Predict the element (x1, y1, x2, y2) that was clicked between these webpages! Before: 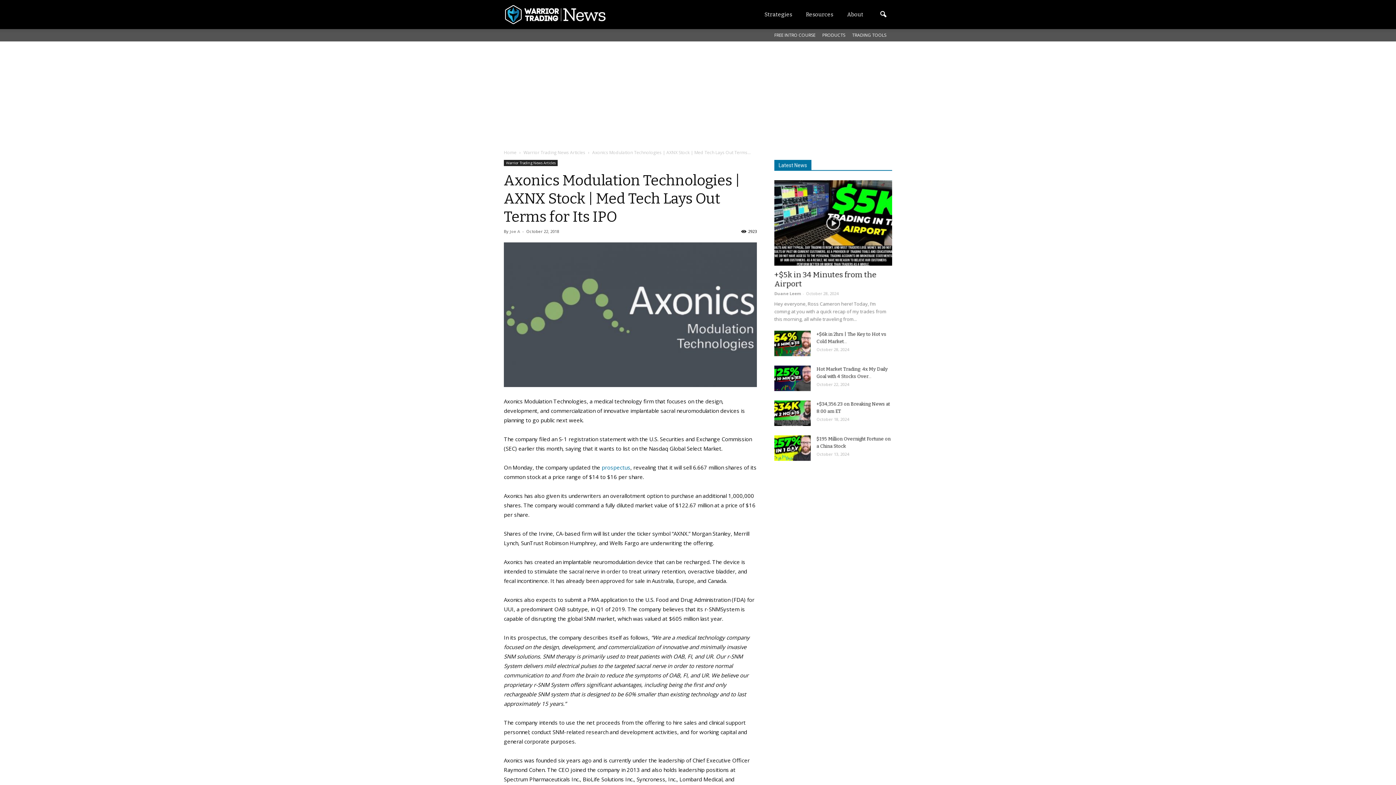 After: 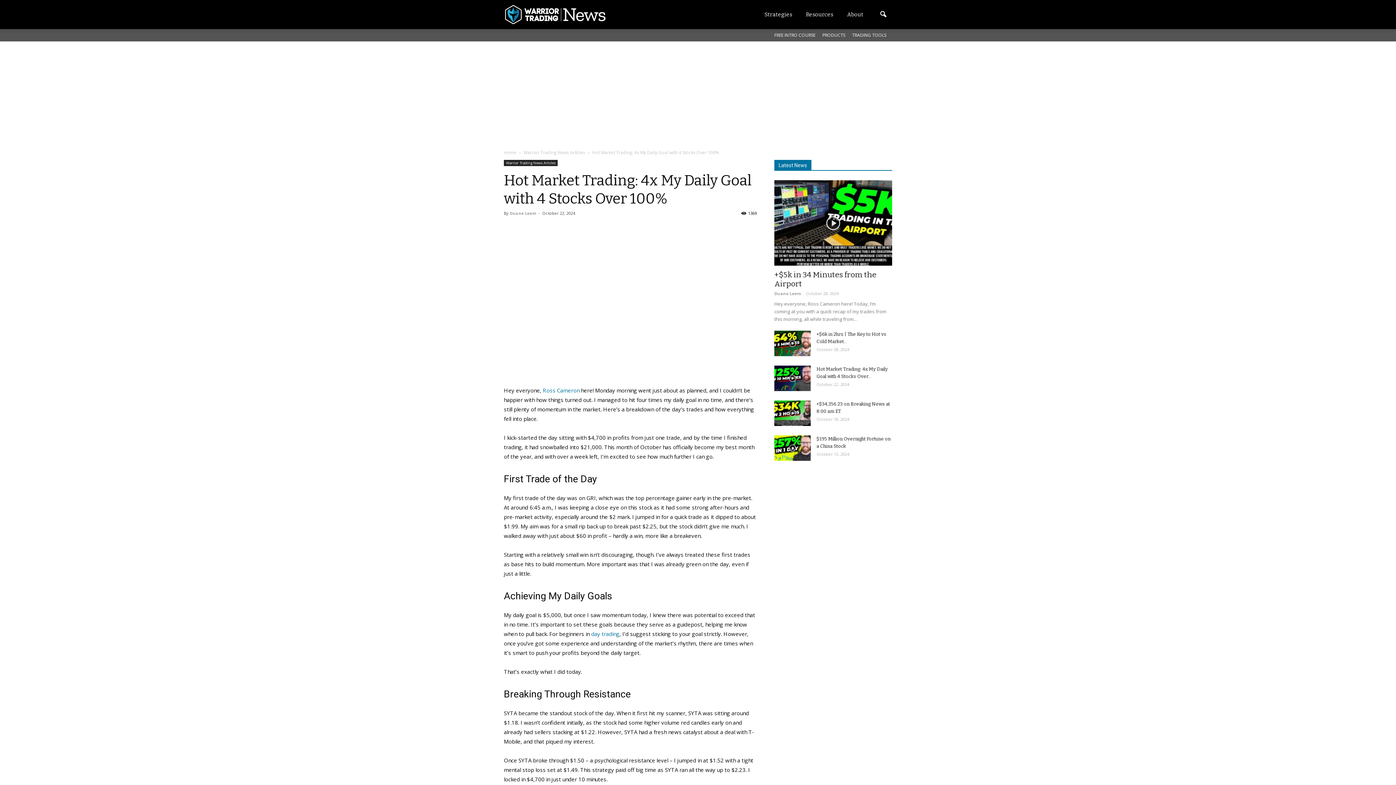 Action: bbox: (774, 365, 810, 391)